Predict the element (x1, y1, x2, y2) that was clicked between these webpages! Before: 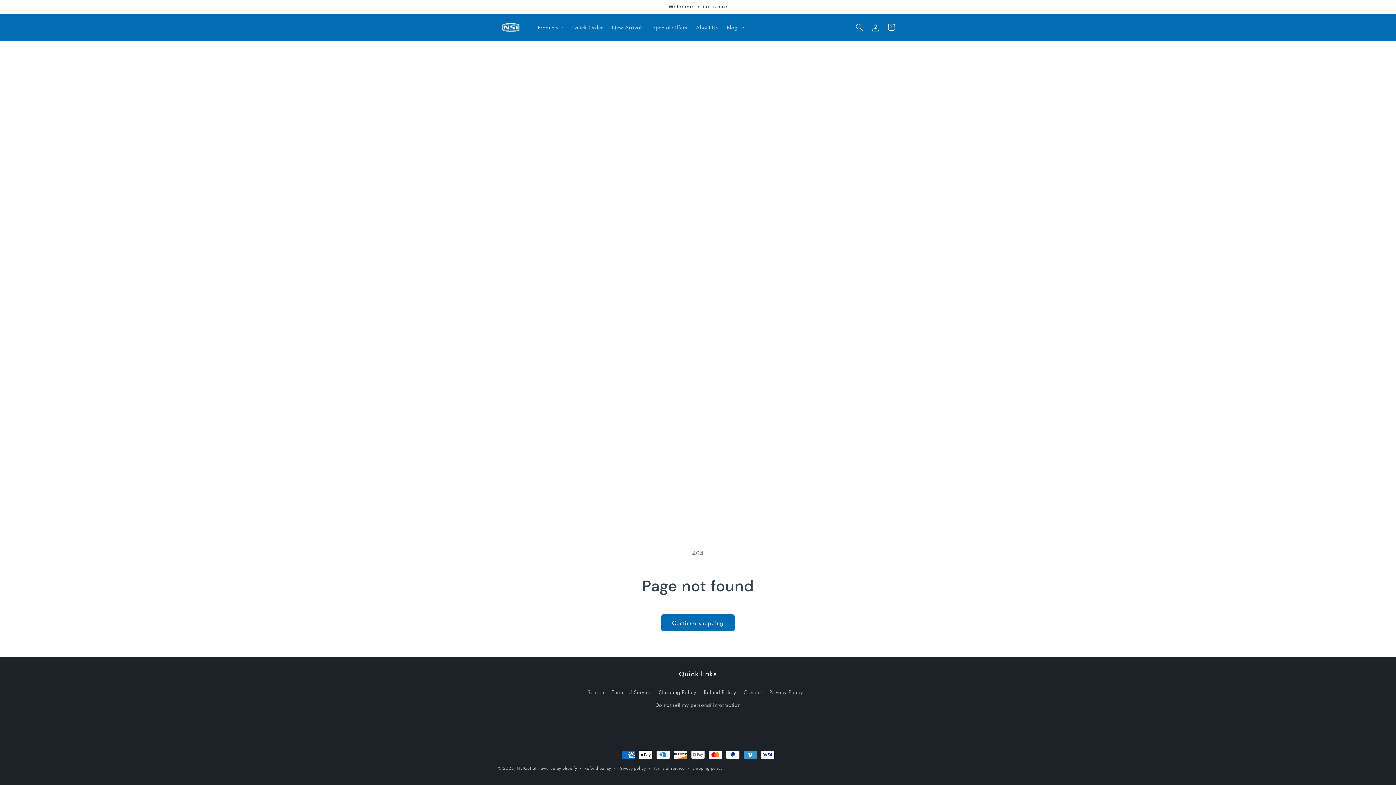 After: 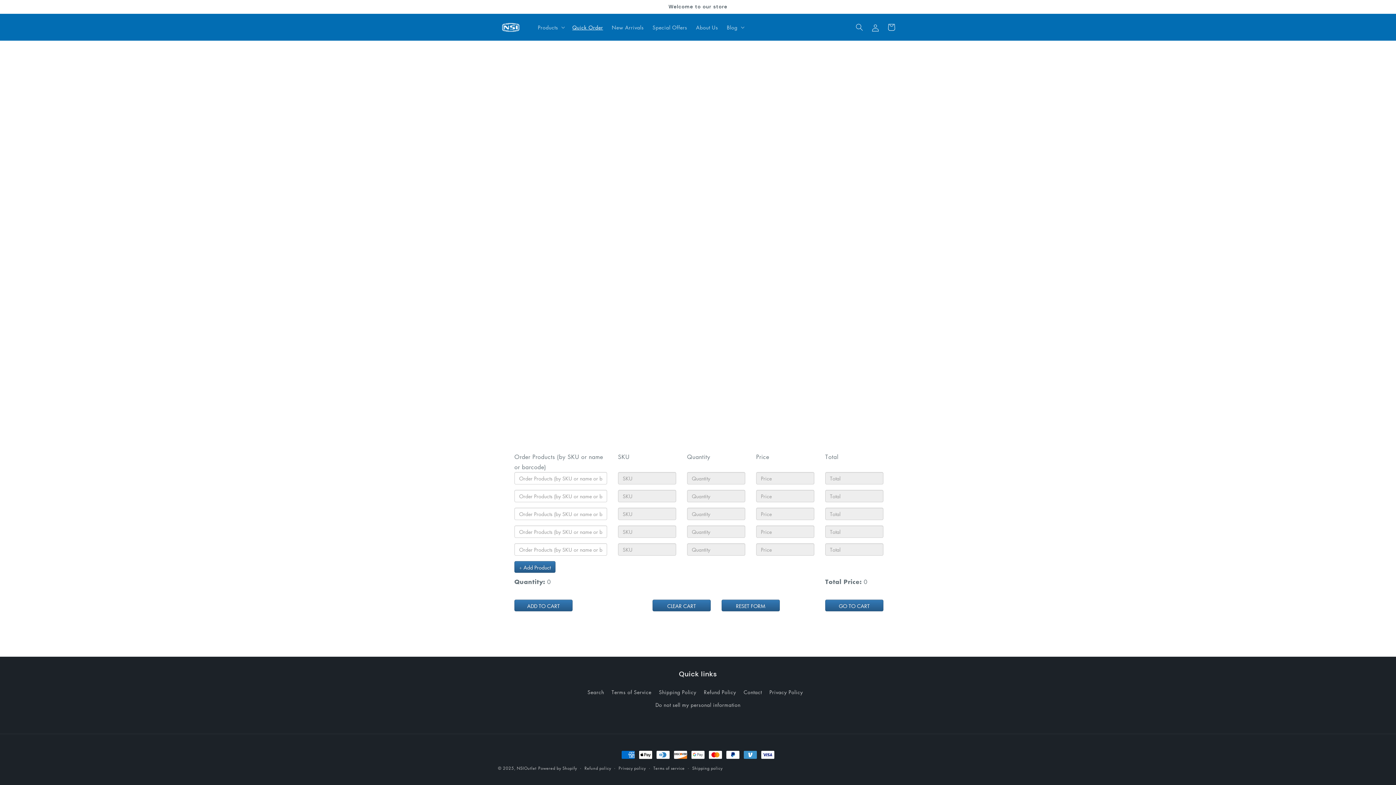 Action: label: Quick Order bbox: (568, 19, 607, 34)